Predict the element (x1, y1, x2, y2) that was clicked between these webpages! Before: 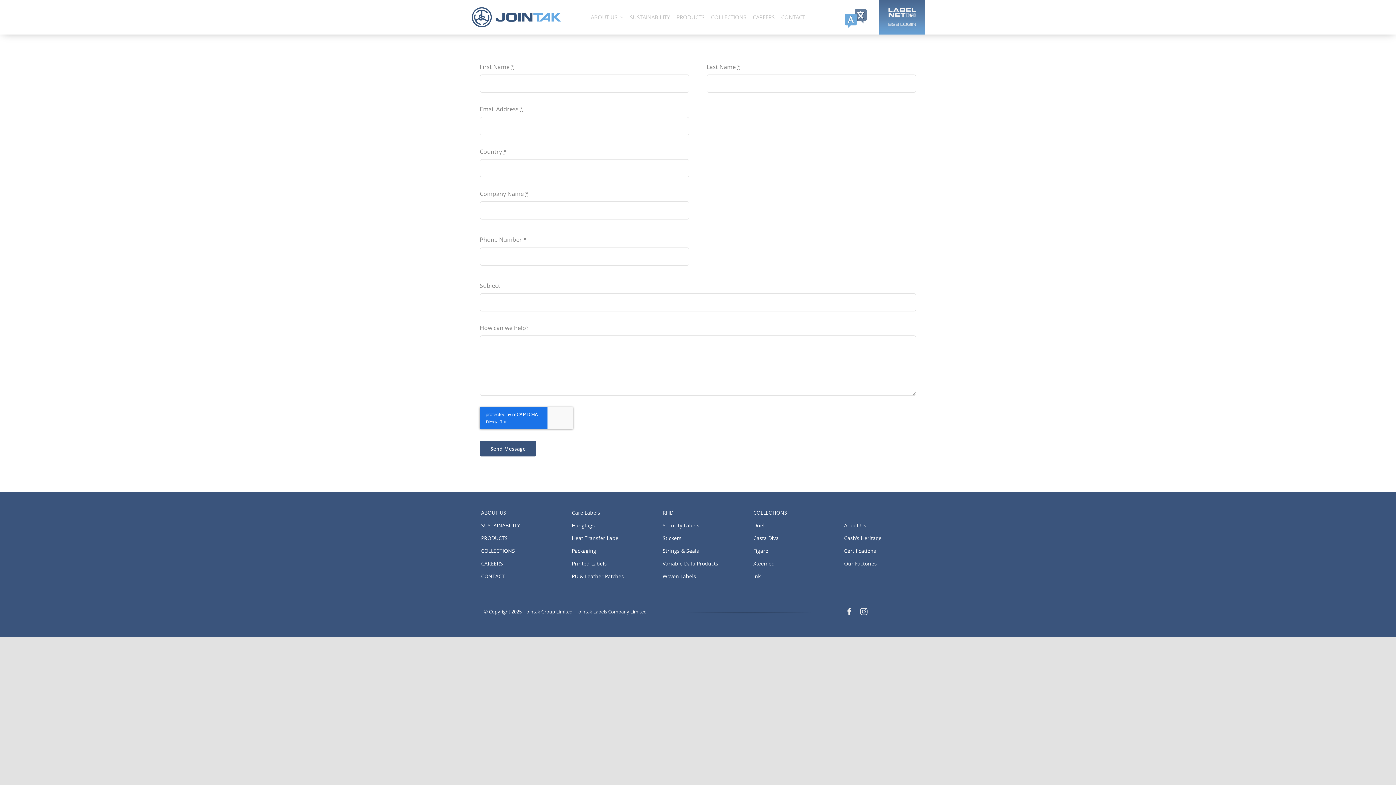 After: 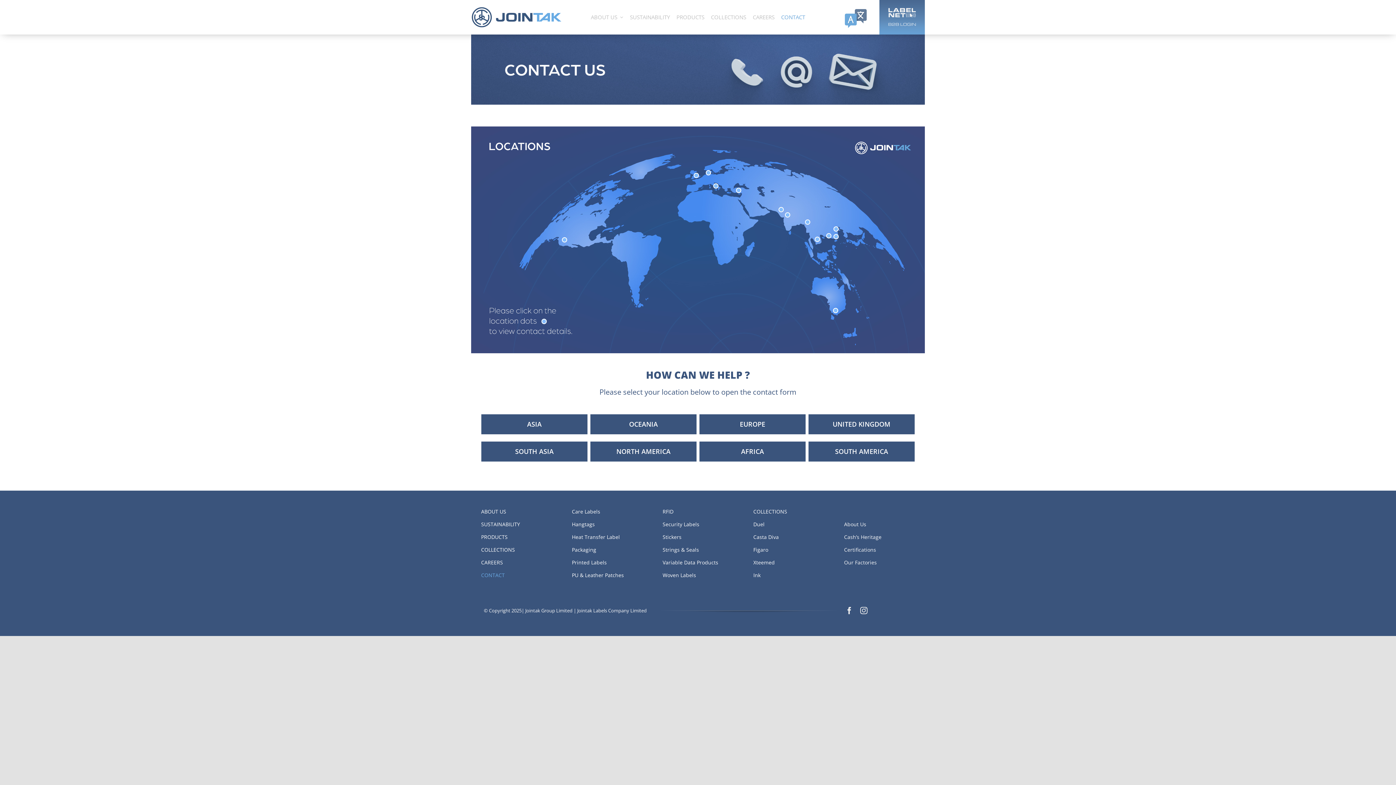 Action: label: CONTACT bbox: (781, 12, 805, 21)